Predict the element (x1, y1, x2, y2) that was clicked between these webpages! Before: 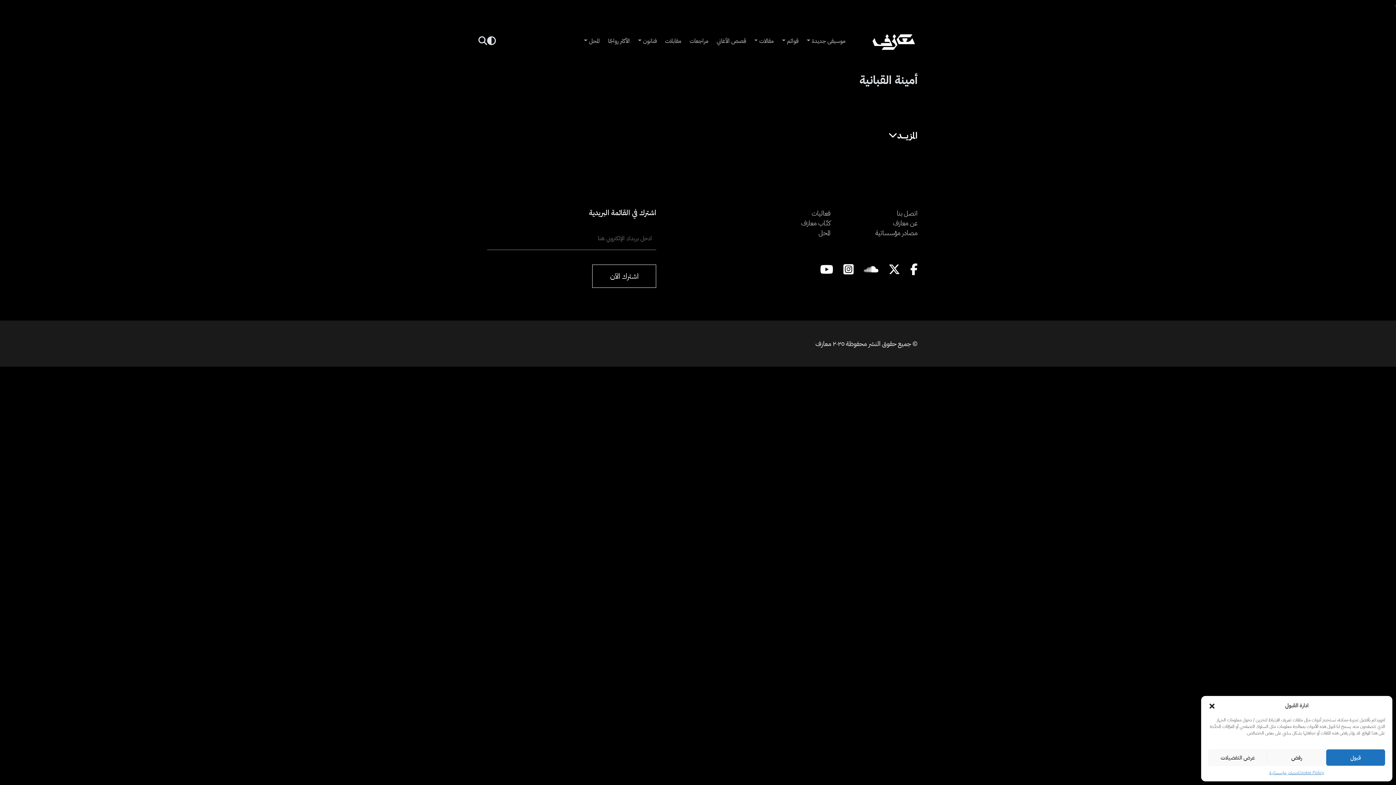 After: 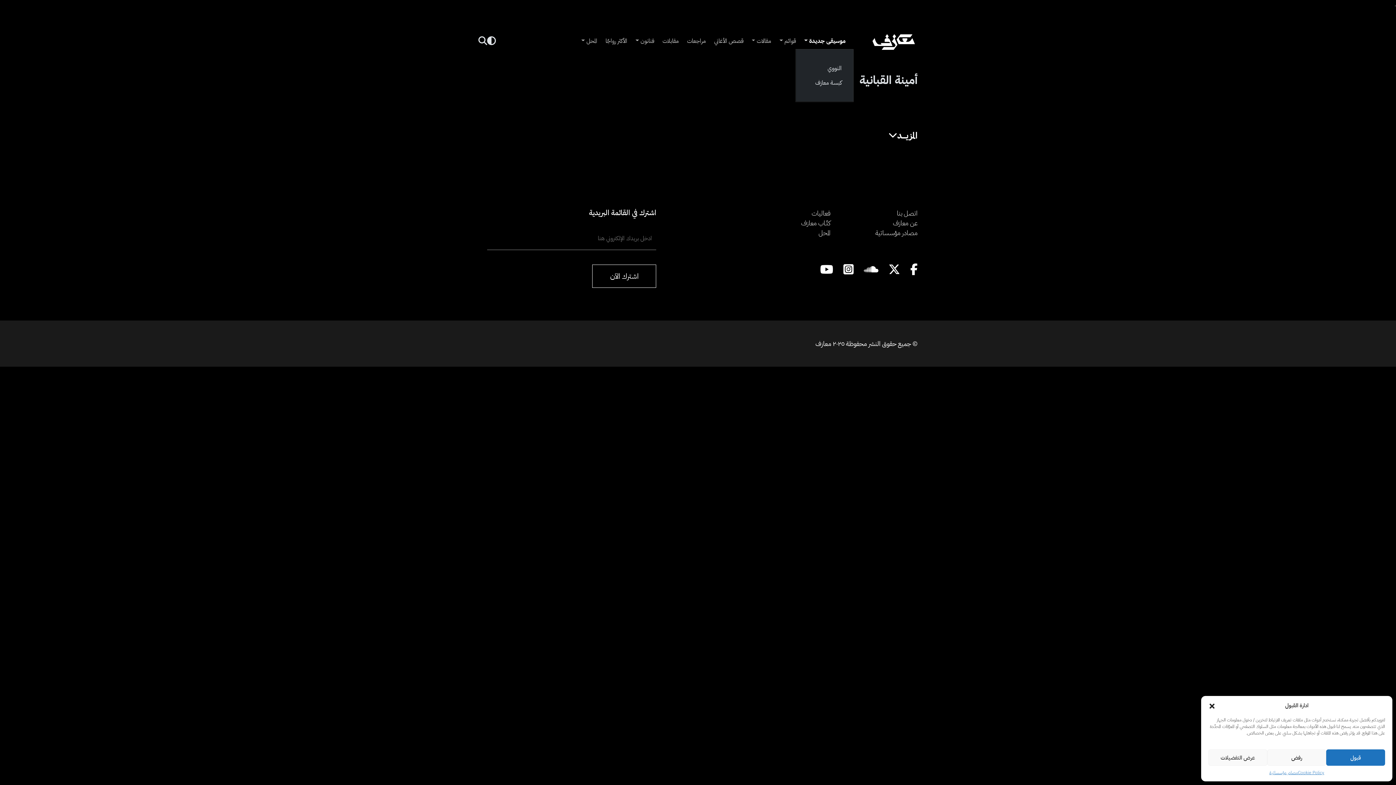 Action: bbox: (806, 33, 853, 48) label: موسيقى جديدة